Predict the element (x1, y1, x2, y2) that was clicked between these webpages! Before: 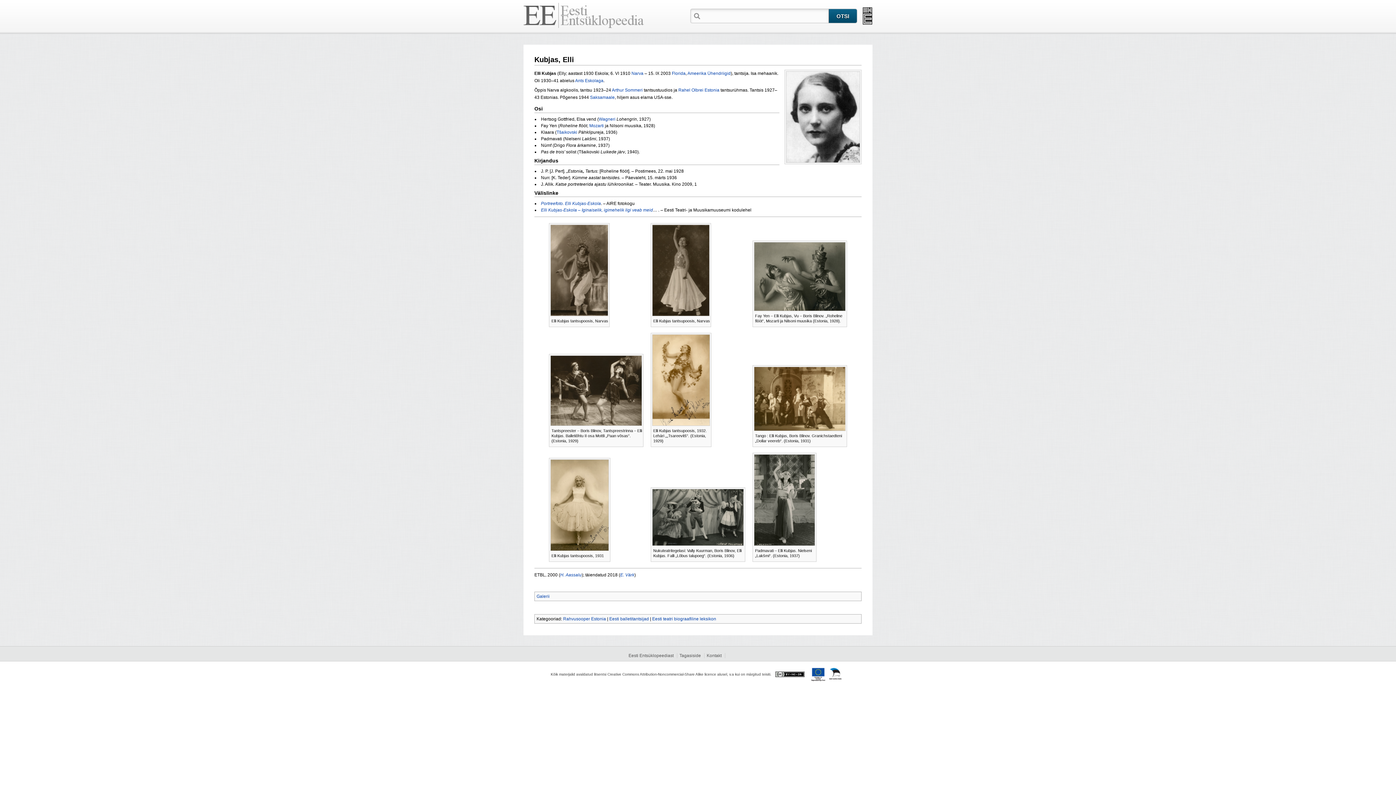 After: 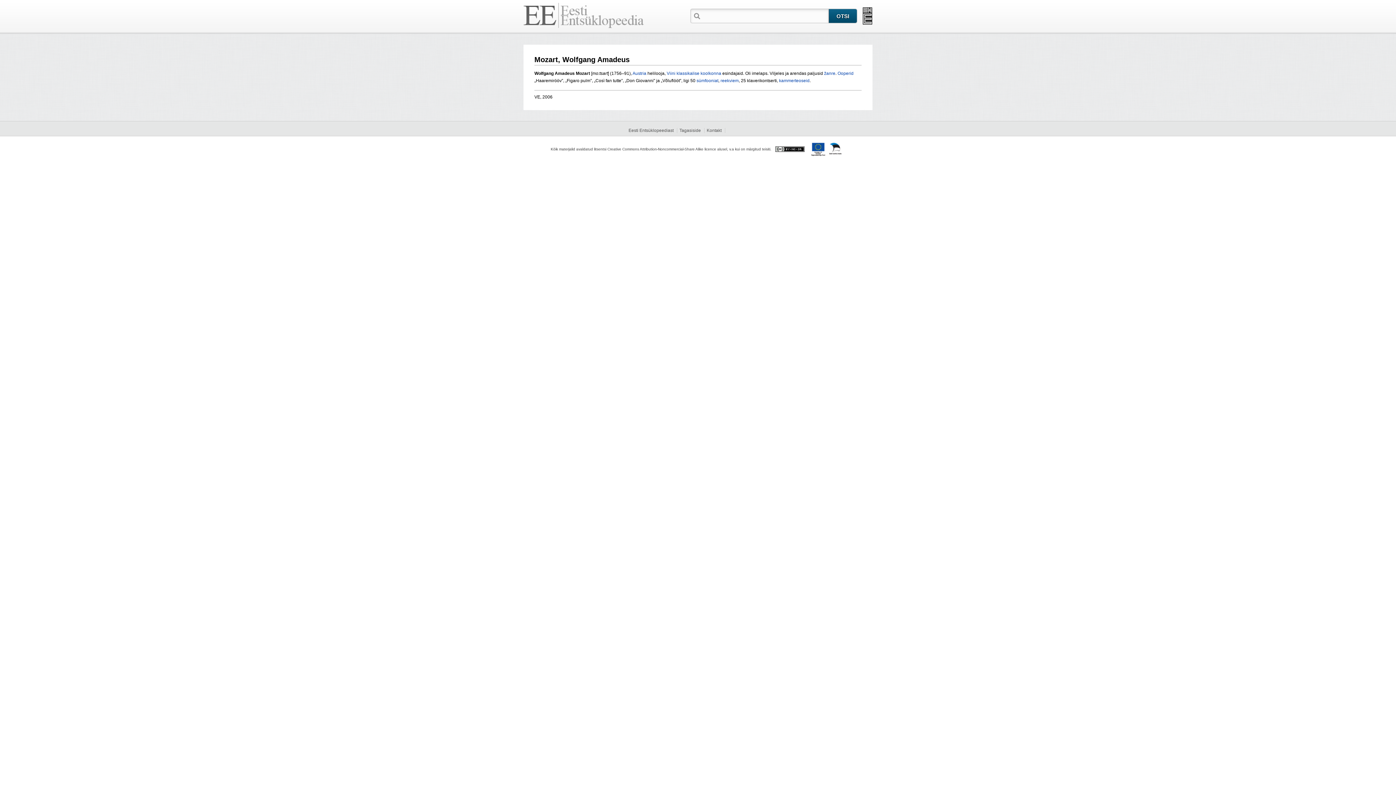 Action: bbox: (589, 123, 604, 128) label: Mozarti